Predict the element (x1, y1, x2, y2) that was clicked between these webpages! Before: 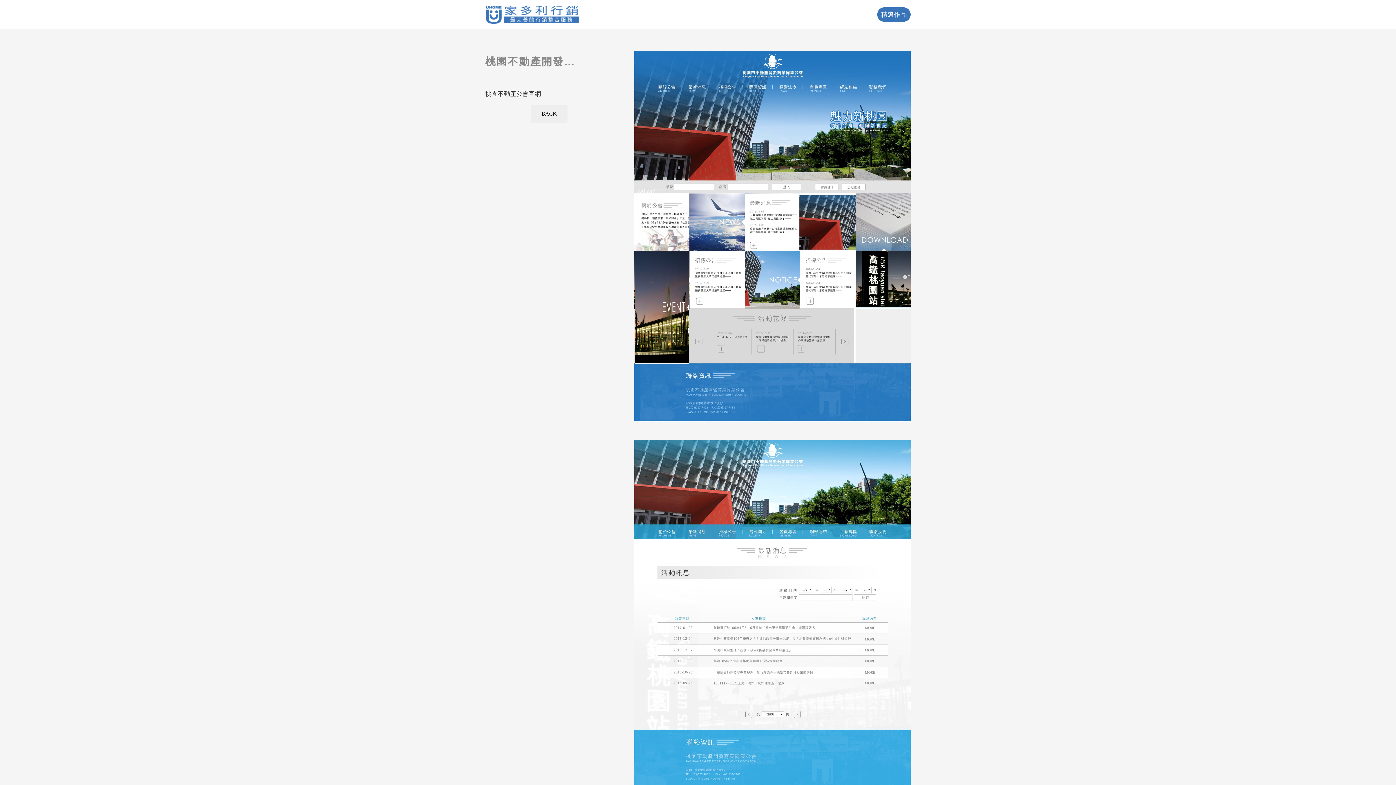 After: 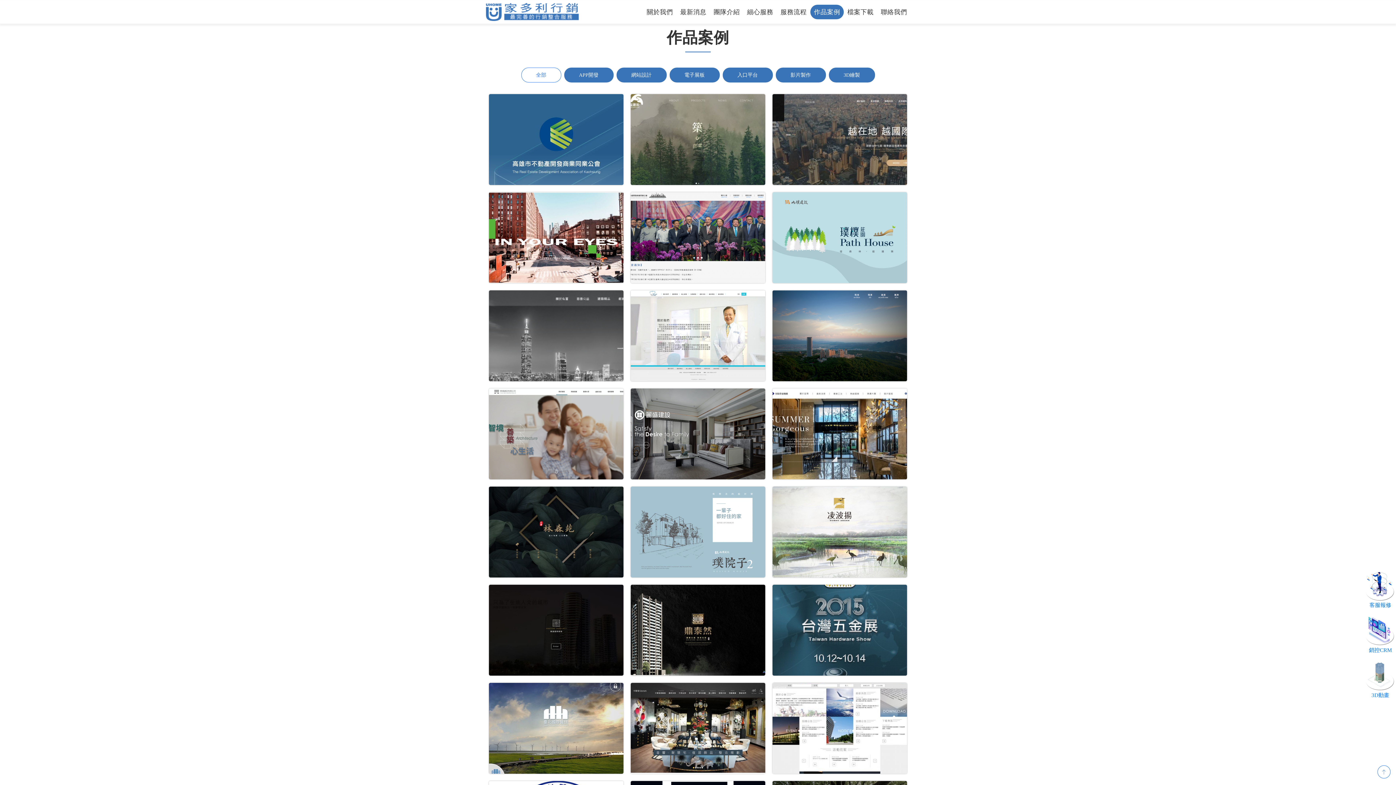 Action: label: BACK bbox: (531, 104, 567, 122)